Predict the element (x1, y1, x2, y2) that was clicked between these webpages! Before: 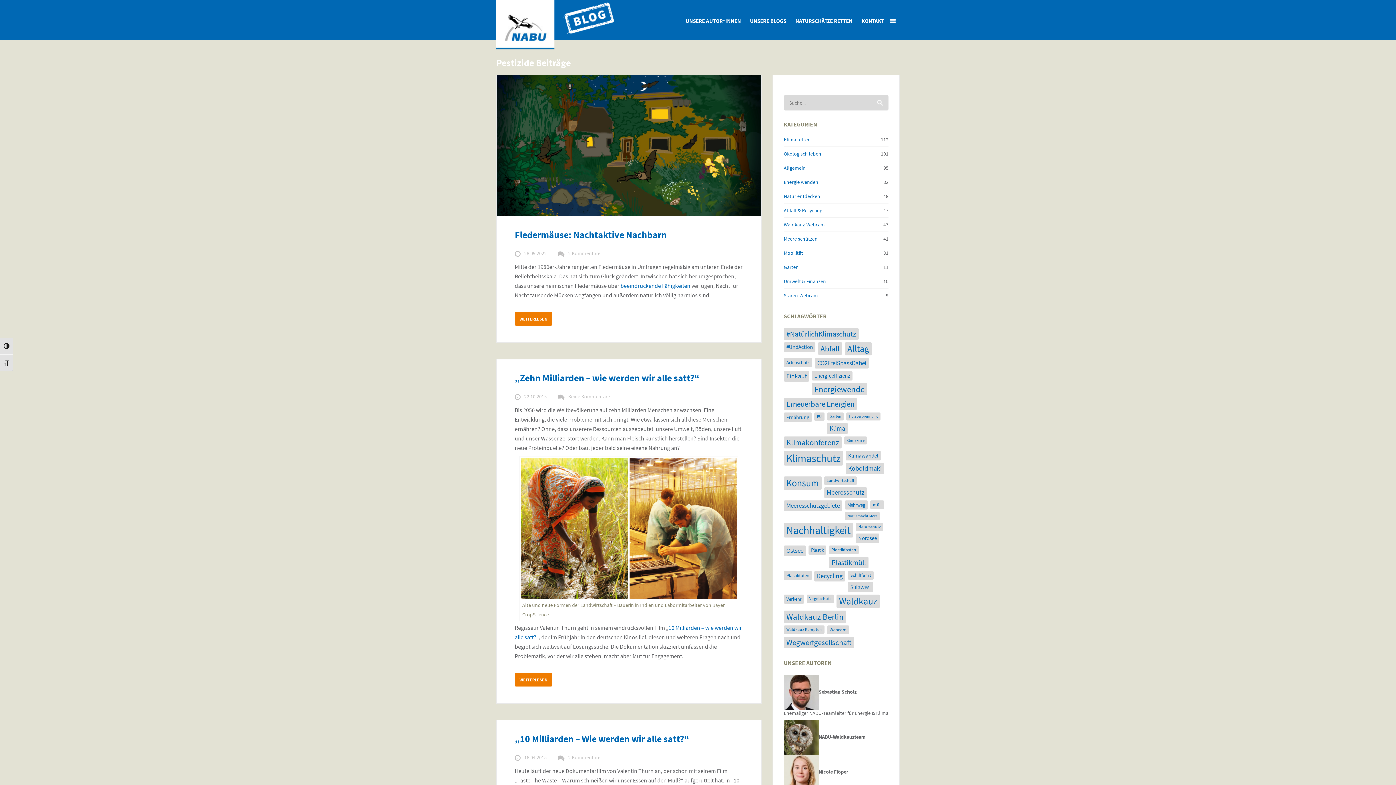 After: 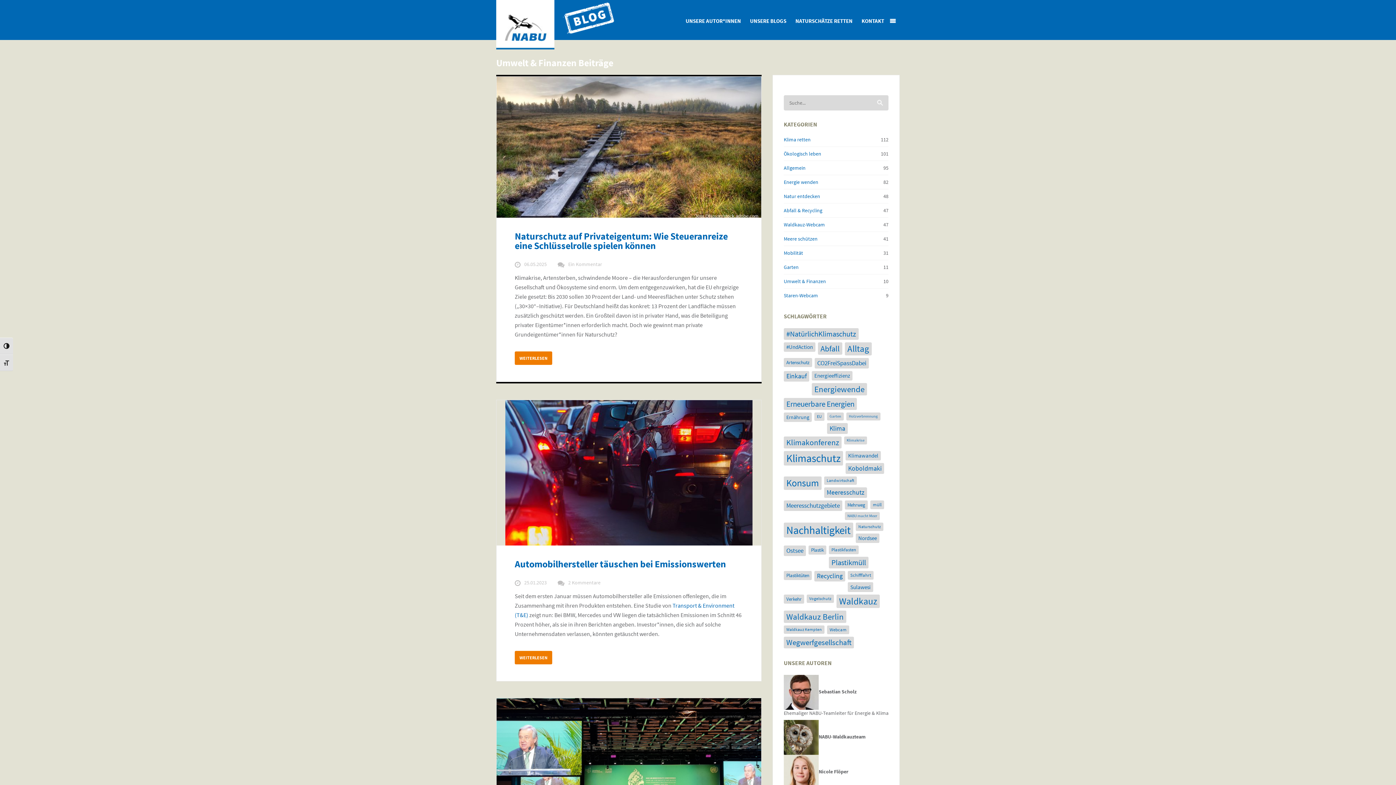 Action: bbox: (784, 278, 826, 284) label: Umwelt & Finanzen